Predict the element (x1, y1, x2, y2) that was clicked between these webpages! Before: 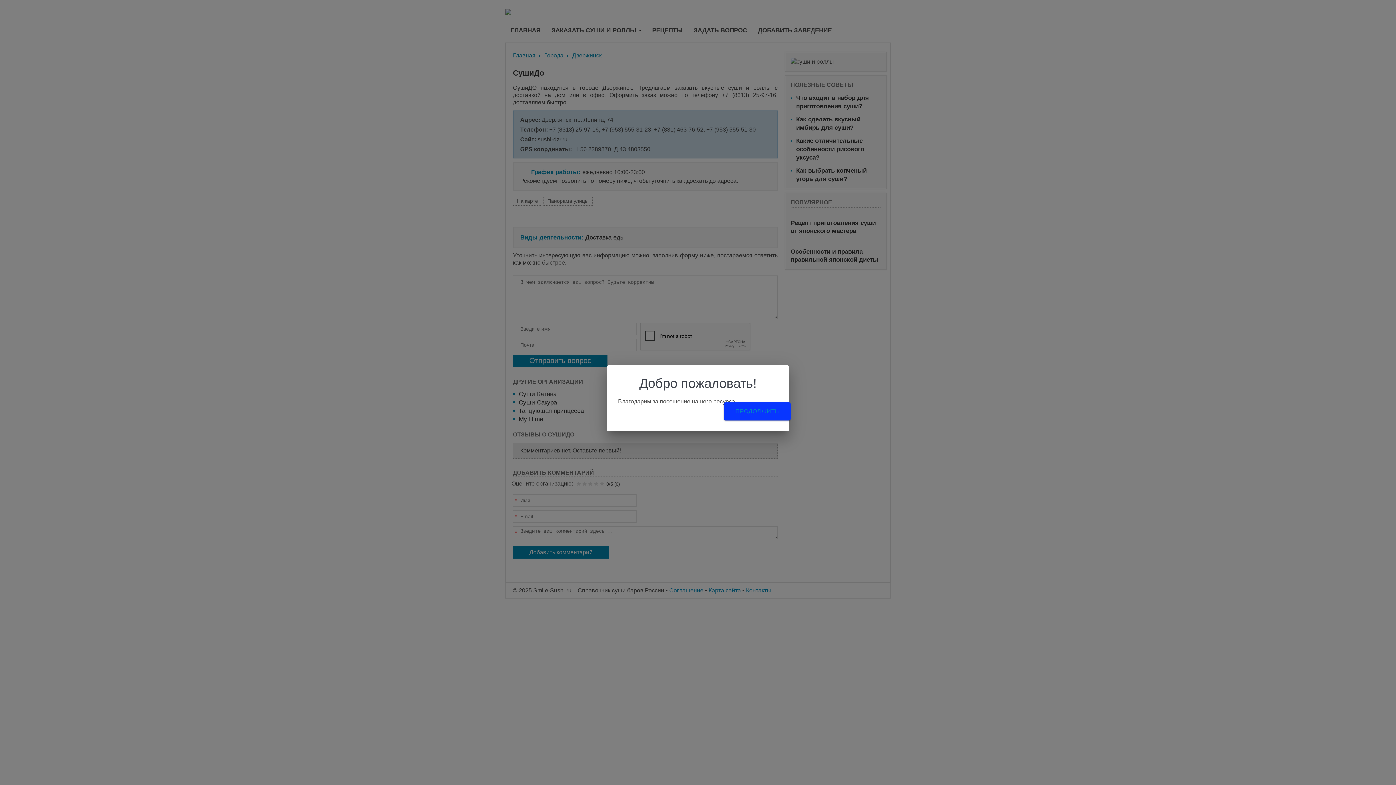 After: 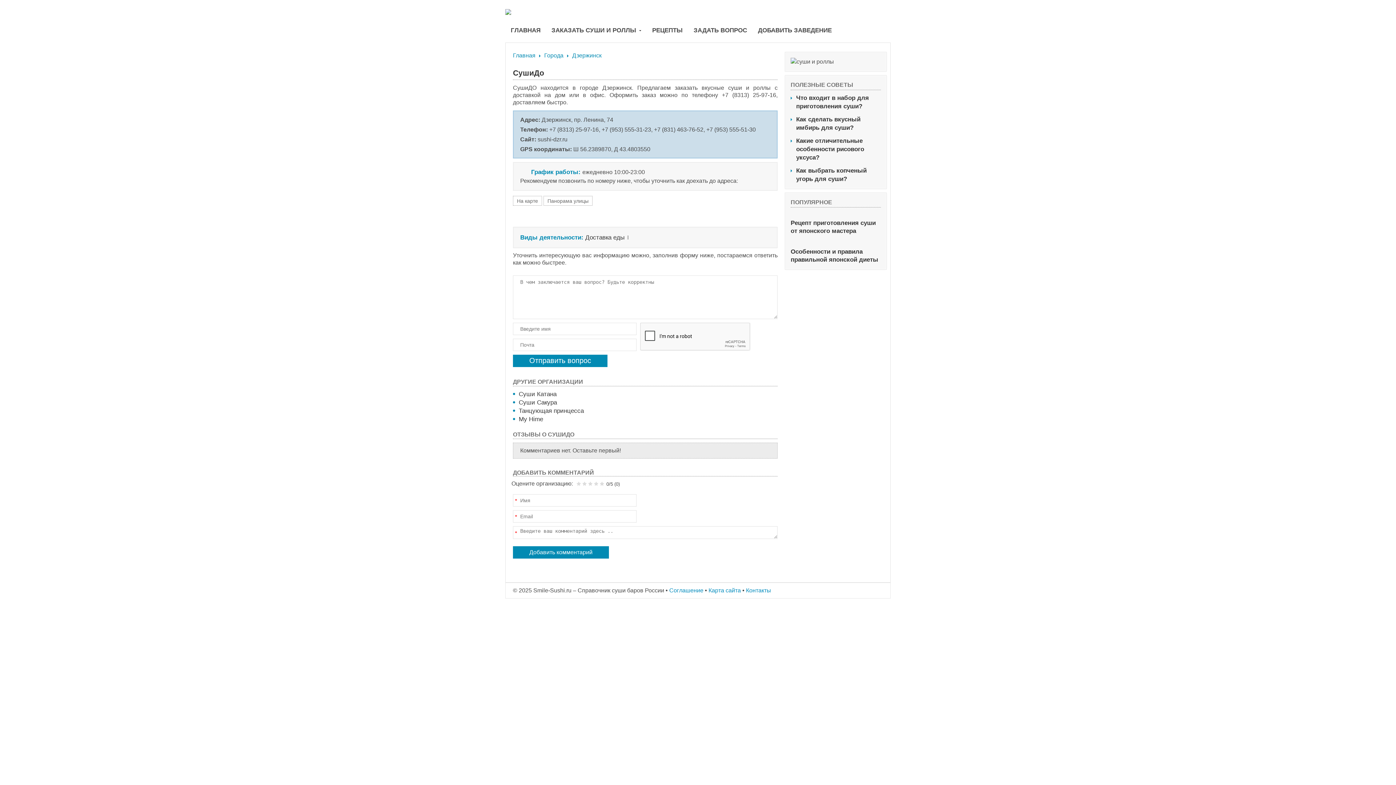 Action: label: ПРОДОЛЖИТЬ bbox: (723, 402, 790, 420)